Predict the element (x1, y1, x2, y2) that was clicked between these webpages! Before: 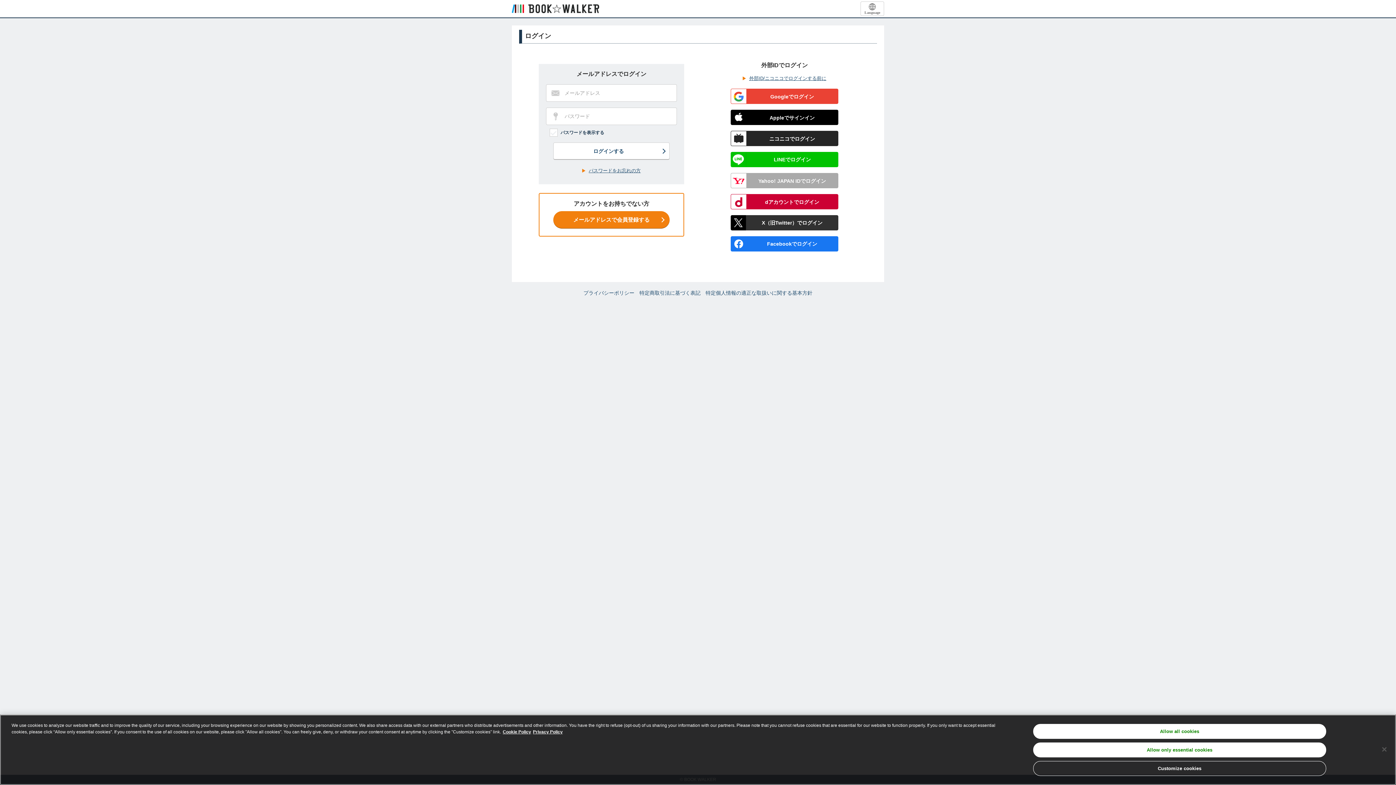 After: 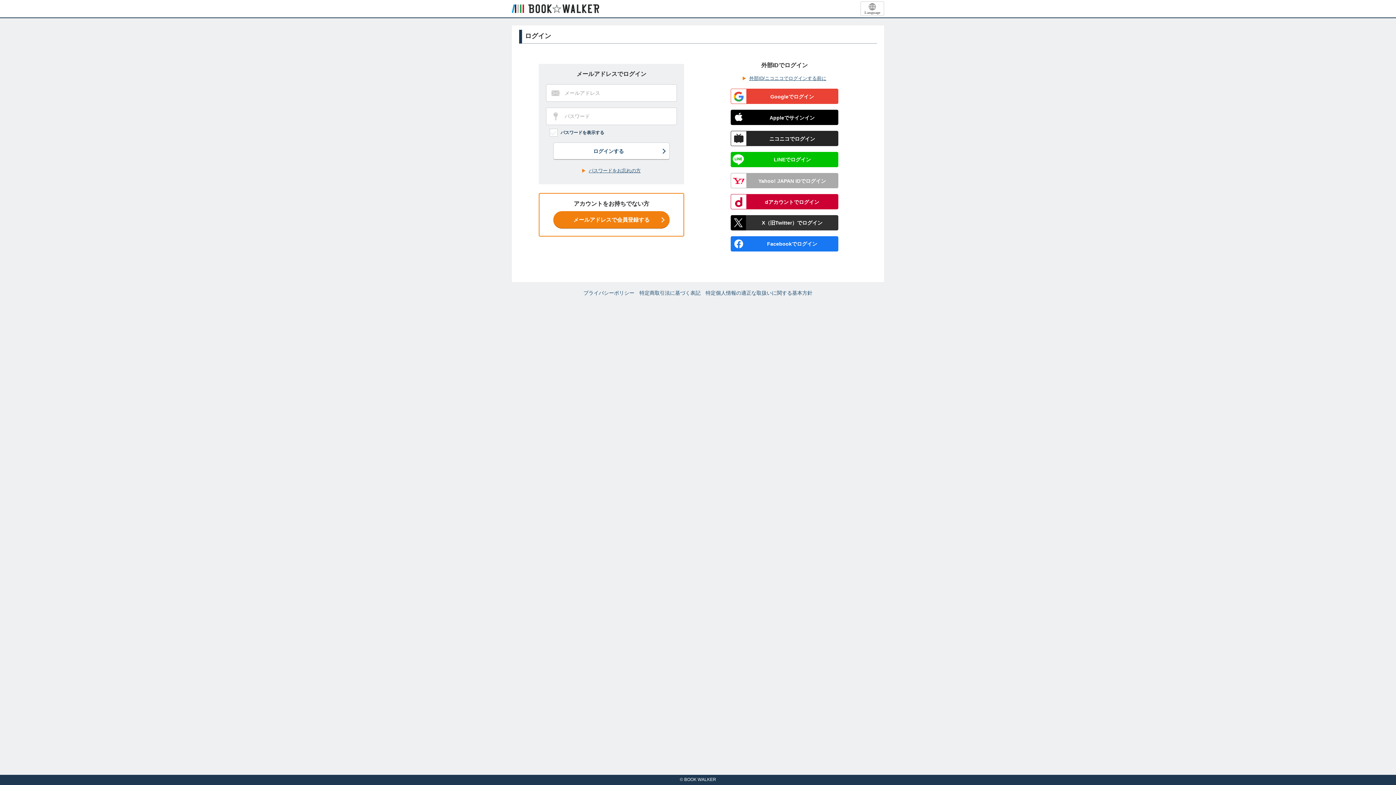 Action: label: Allow only essential cookies bbox: (1033, 742, 1326, 757)